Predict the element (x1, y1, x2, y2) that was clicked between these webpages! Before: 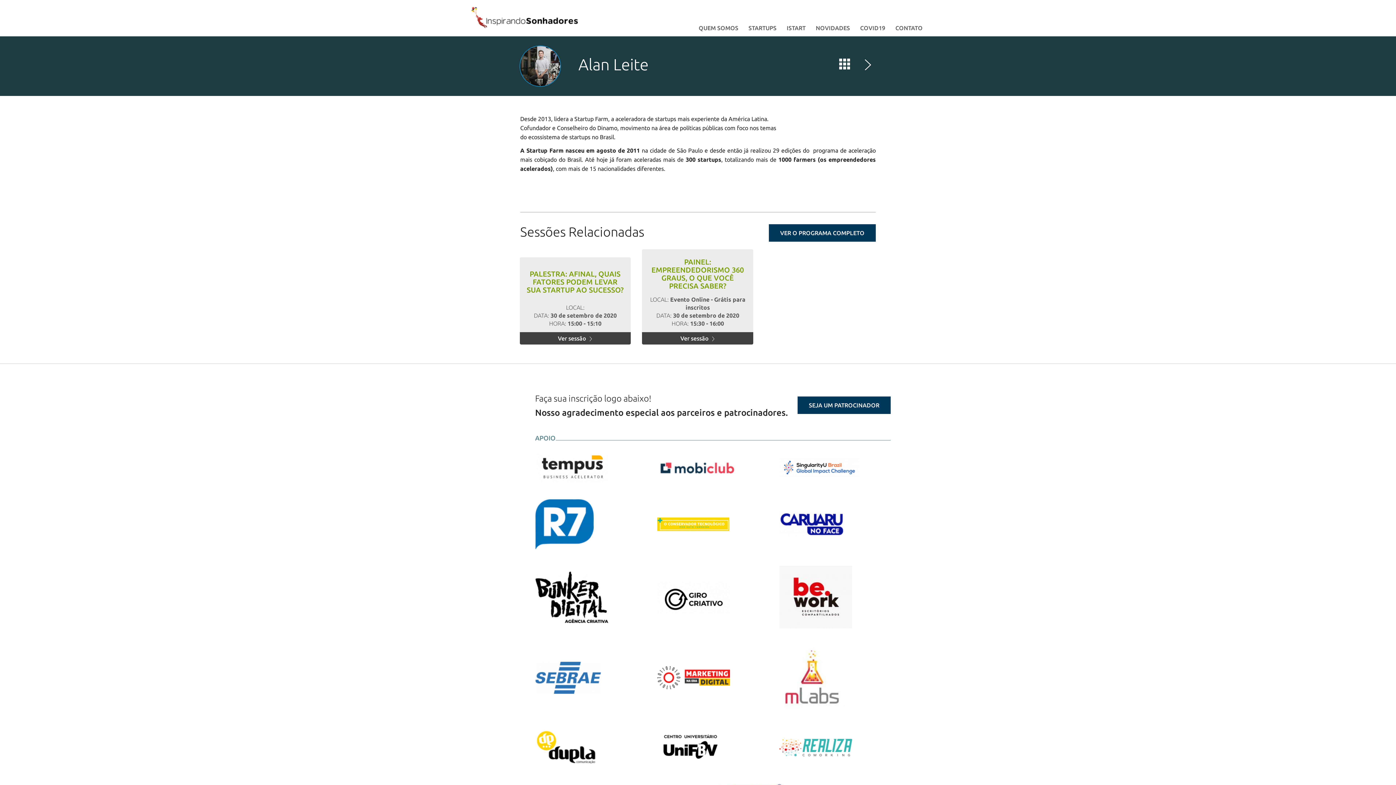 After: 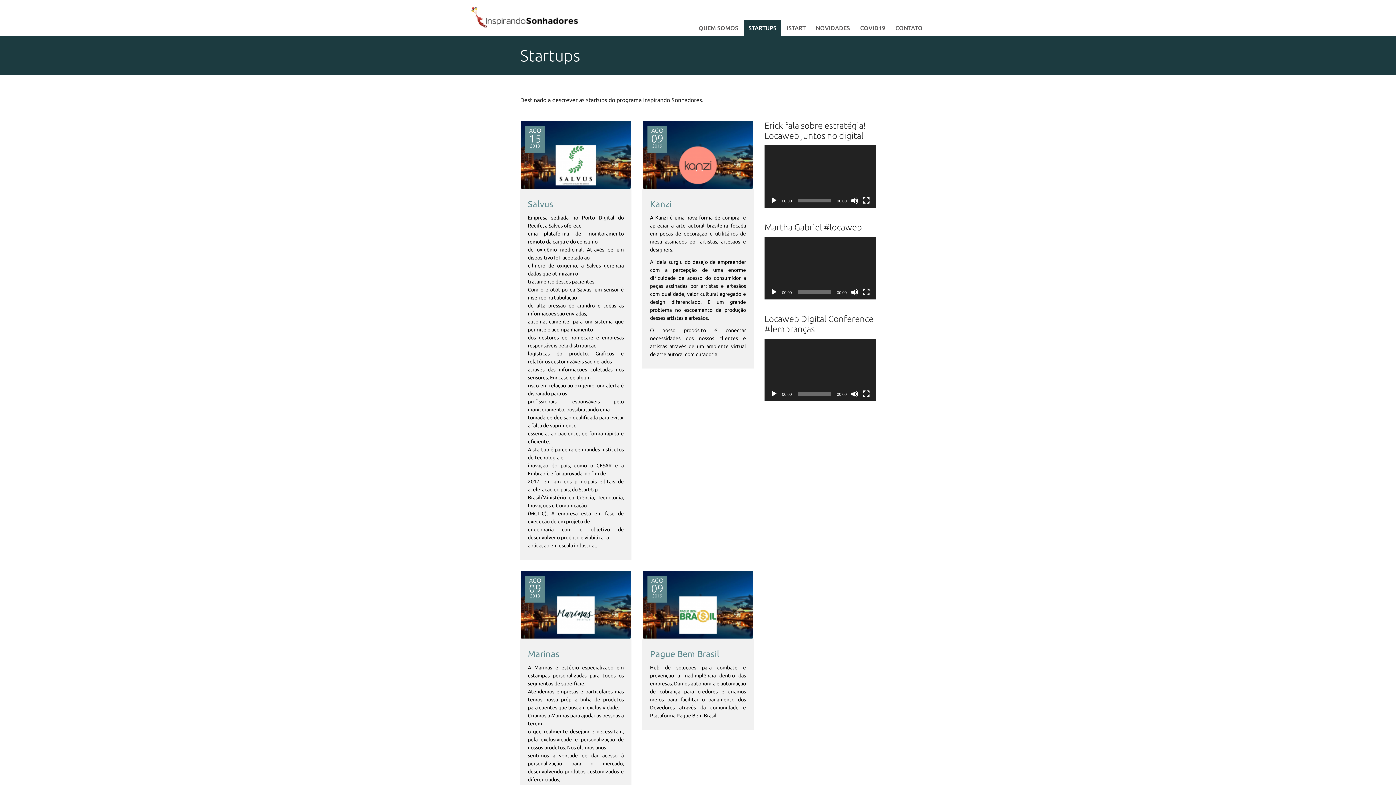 Action: label: STARTUPS bbox: (744, 19, 781, 36)